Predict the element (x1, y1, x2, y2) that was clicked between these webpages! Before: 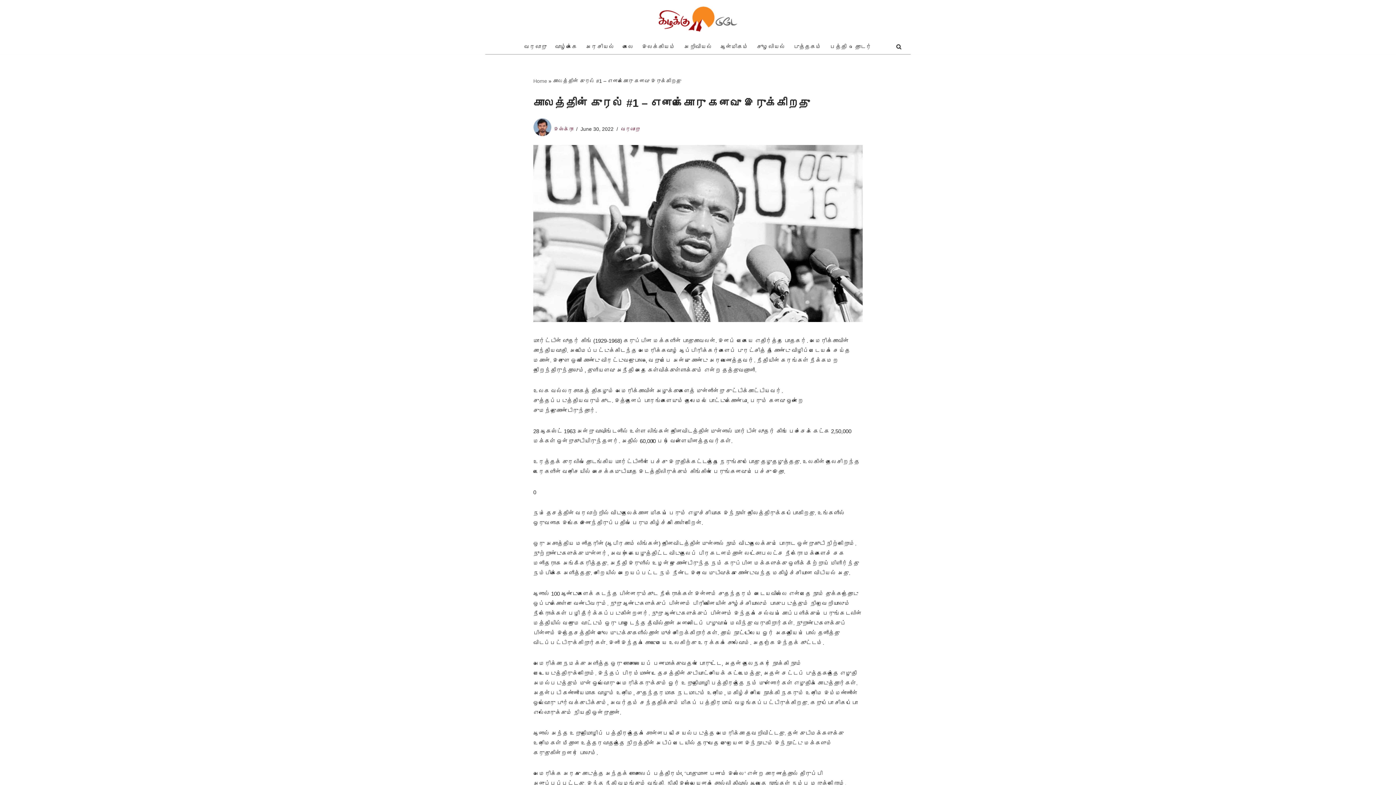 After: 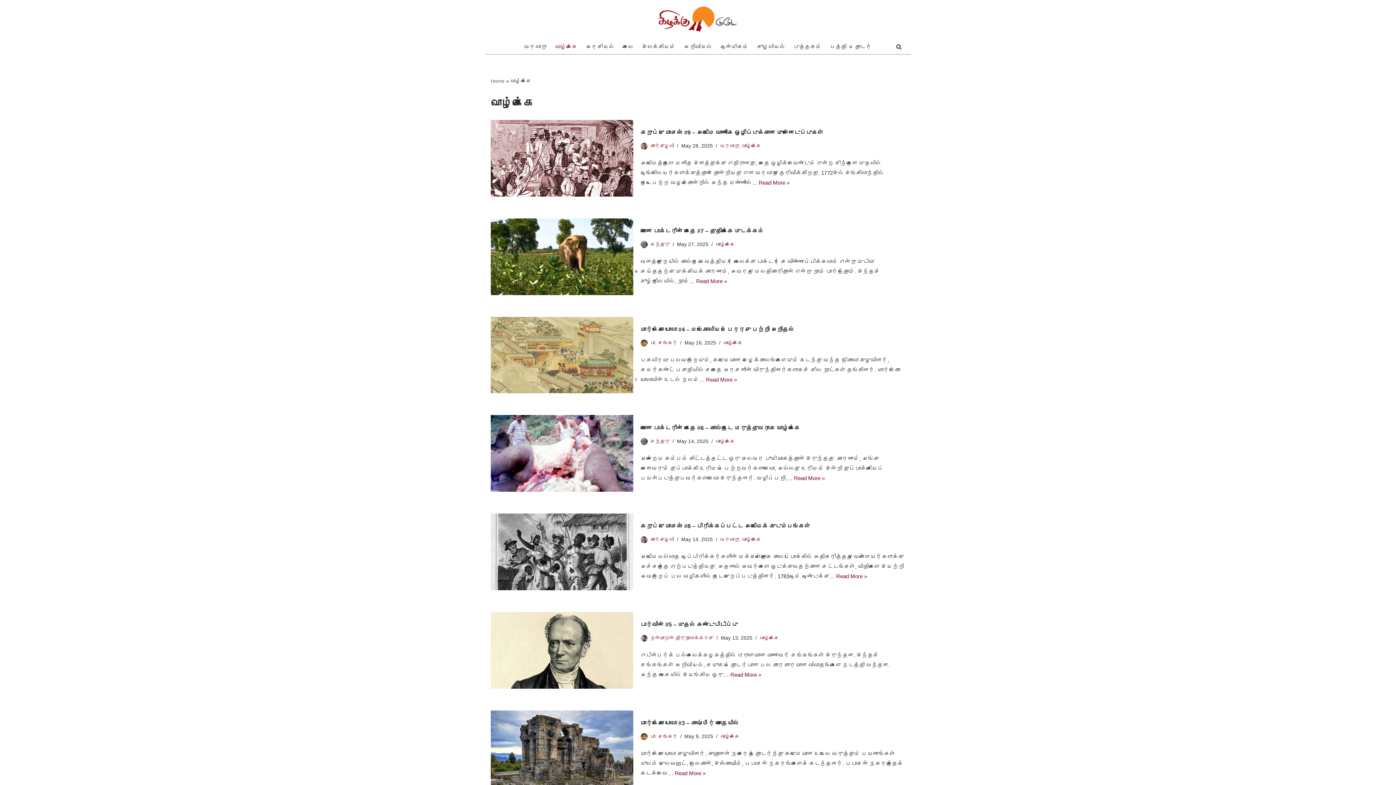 Action: label: வாழ்க்கை bbox: (555, 42, 577, 51)